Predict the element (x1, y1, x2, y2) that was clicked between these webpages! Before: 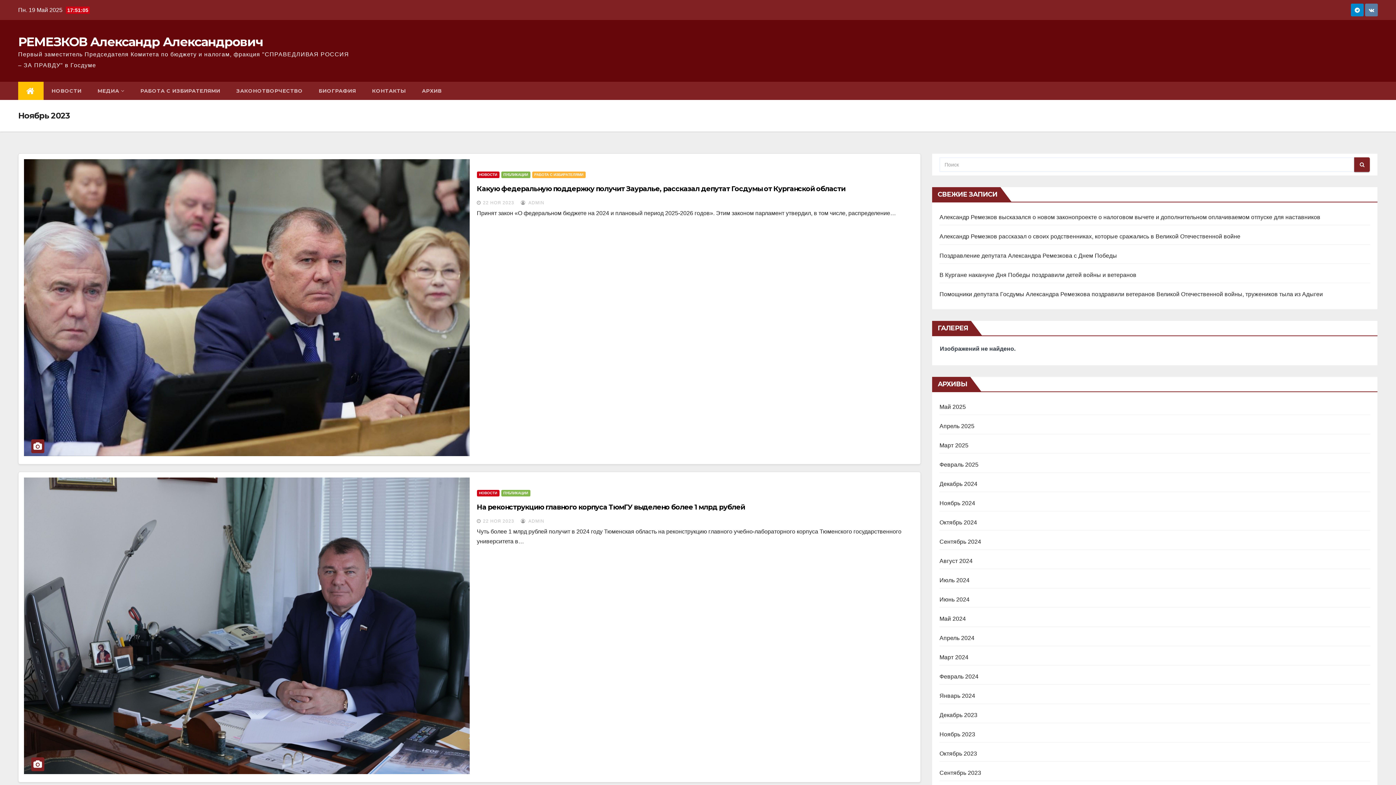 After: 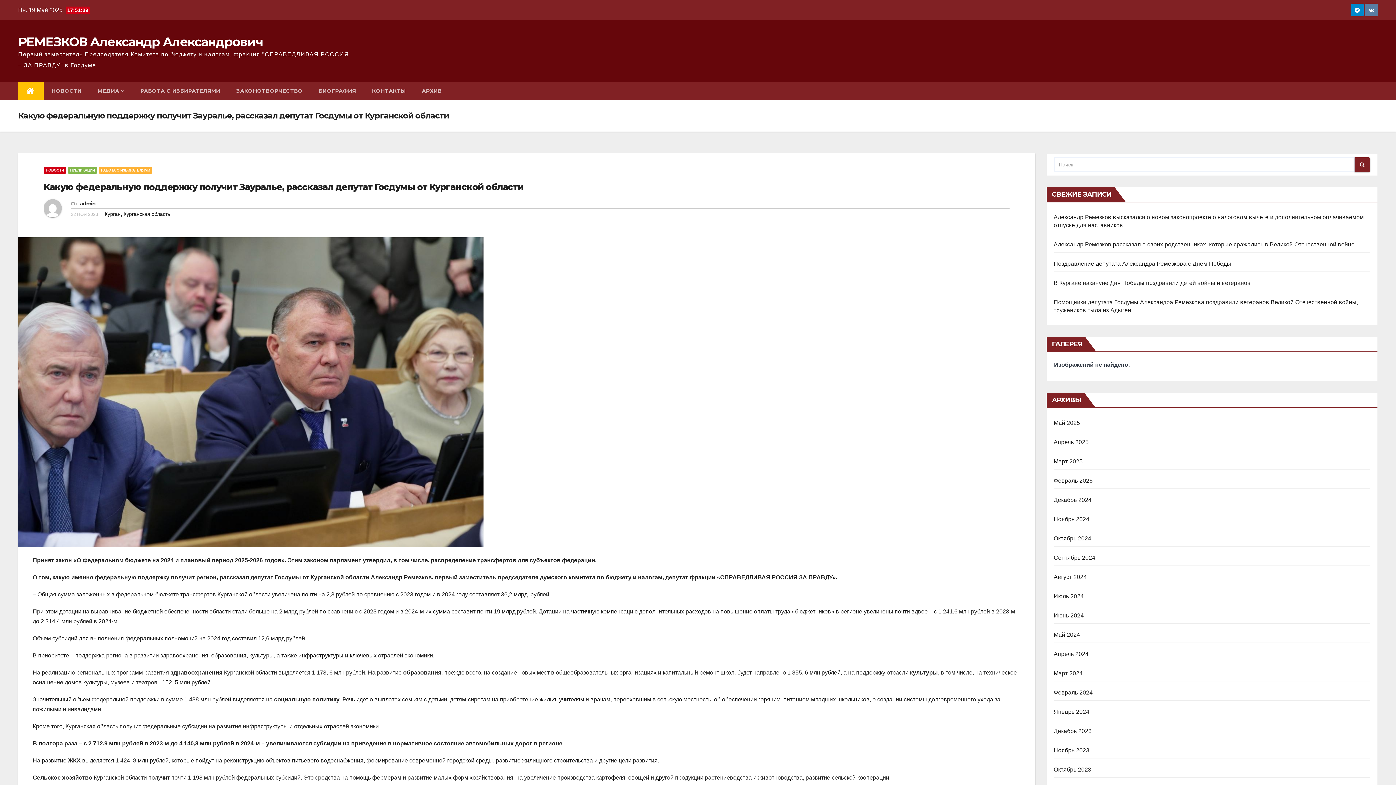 Action: bbox: (24, 159, 469, 456)